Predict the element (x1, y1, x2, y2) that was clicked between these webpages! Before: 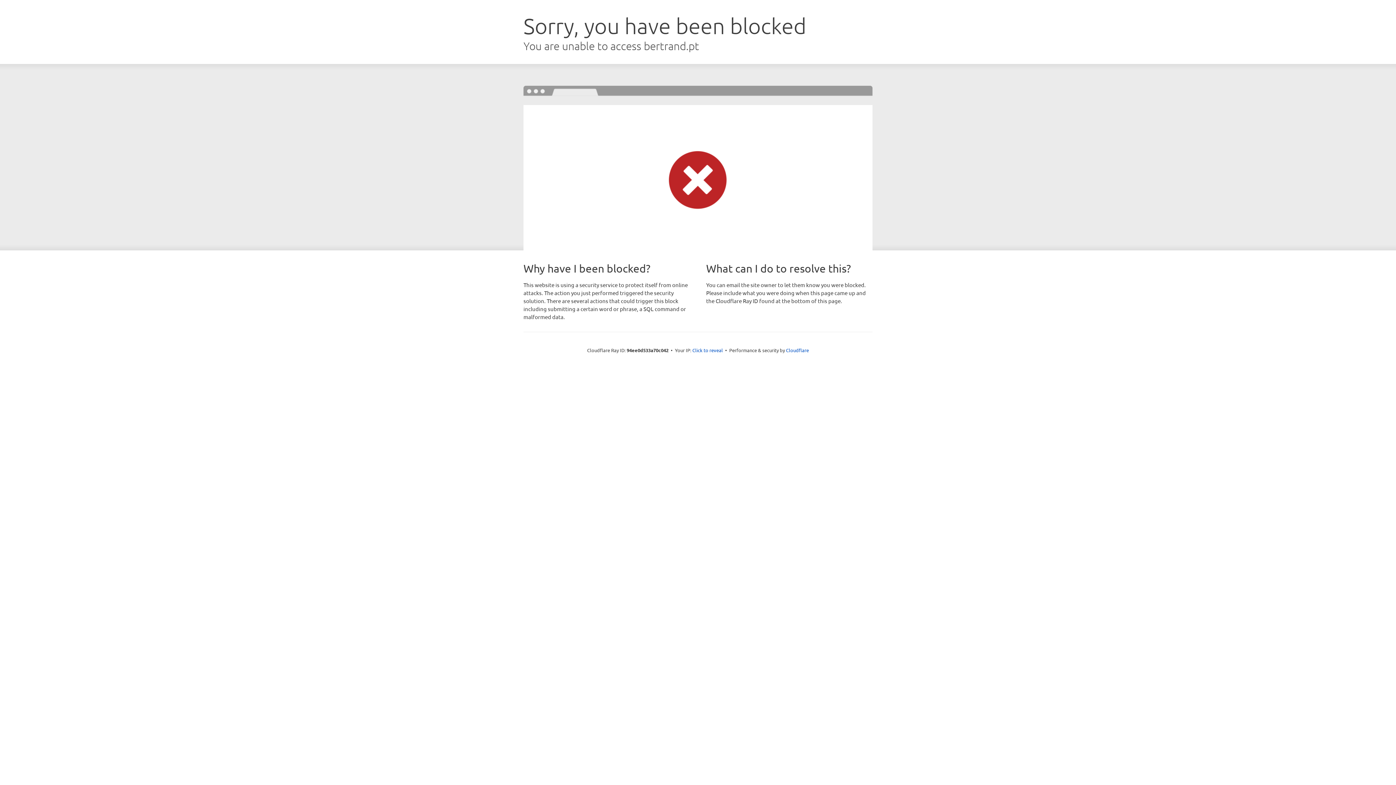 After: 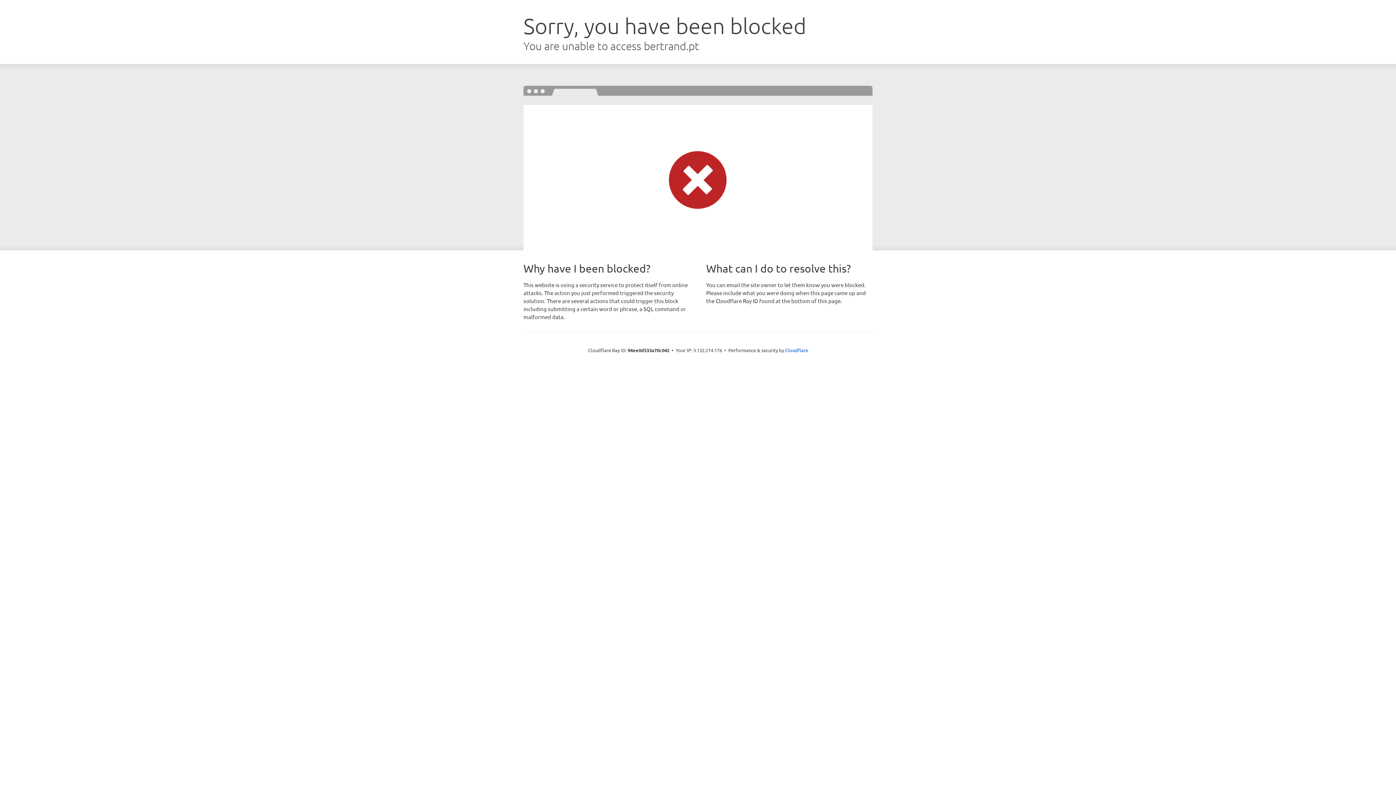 Action: bbox: (692, 346, 723, 353) label: Click to reveal